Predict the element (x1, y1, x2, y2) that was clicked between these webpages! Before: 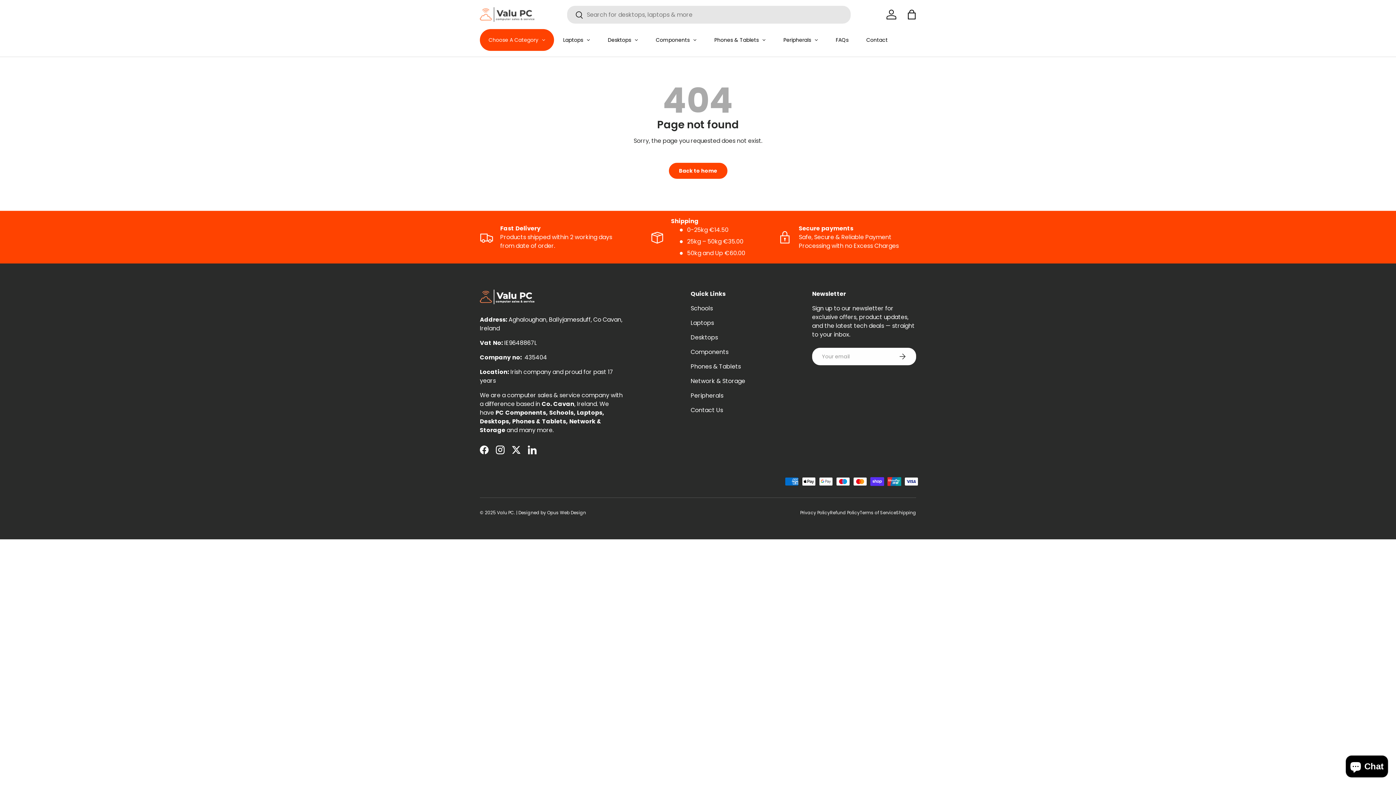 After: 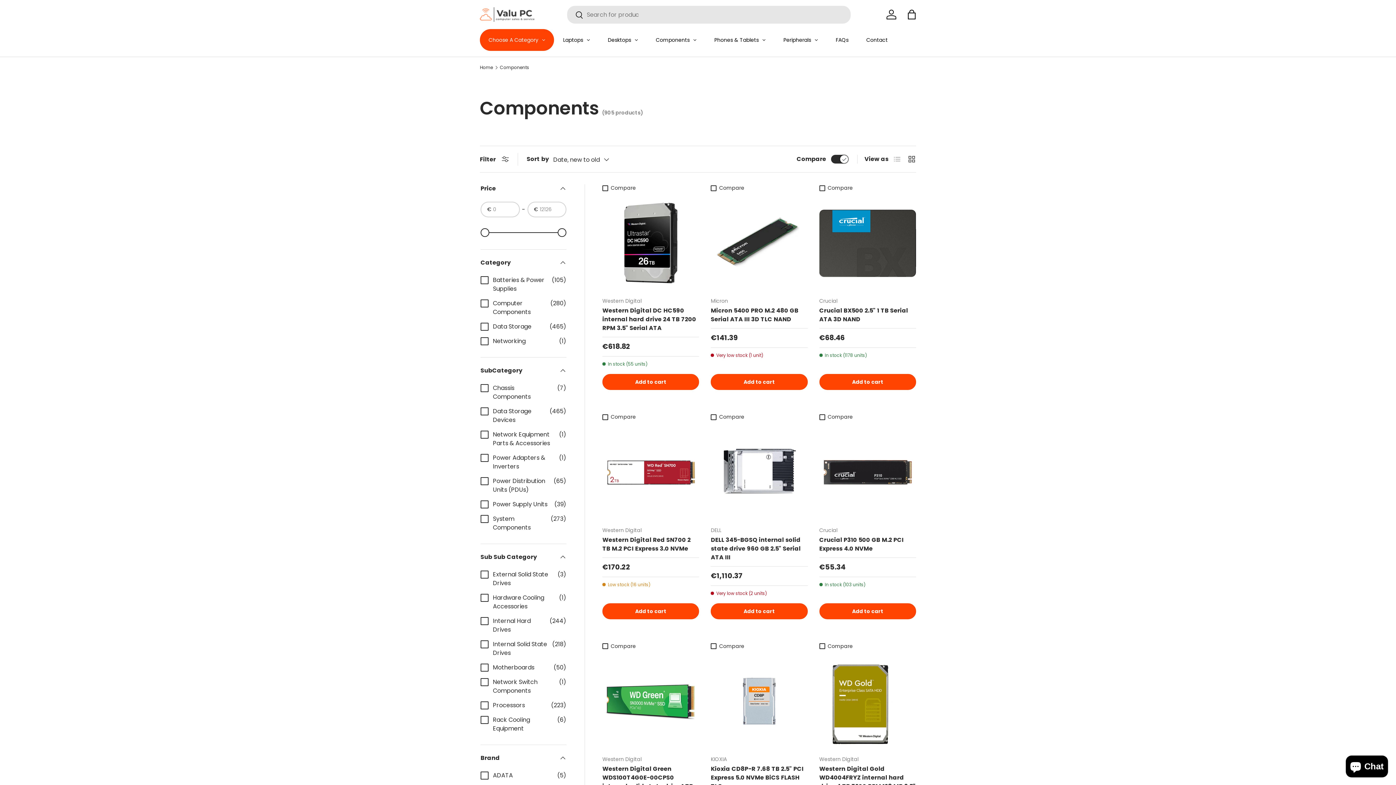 Action: bbox: (690, 348, 728, 356) label: Components